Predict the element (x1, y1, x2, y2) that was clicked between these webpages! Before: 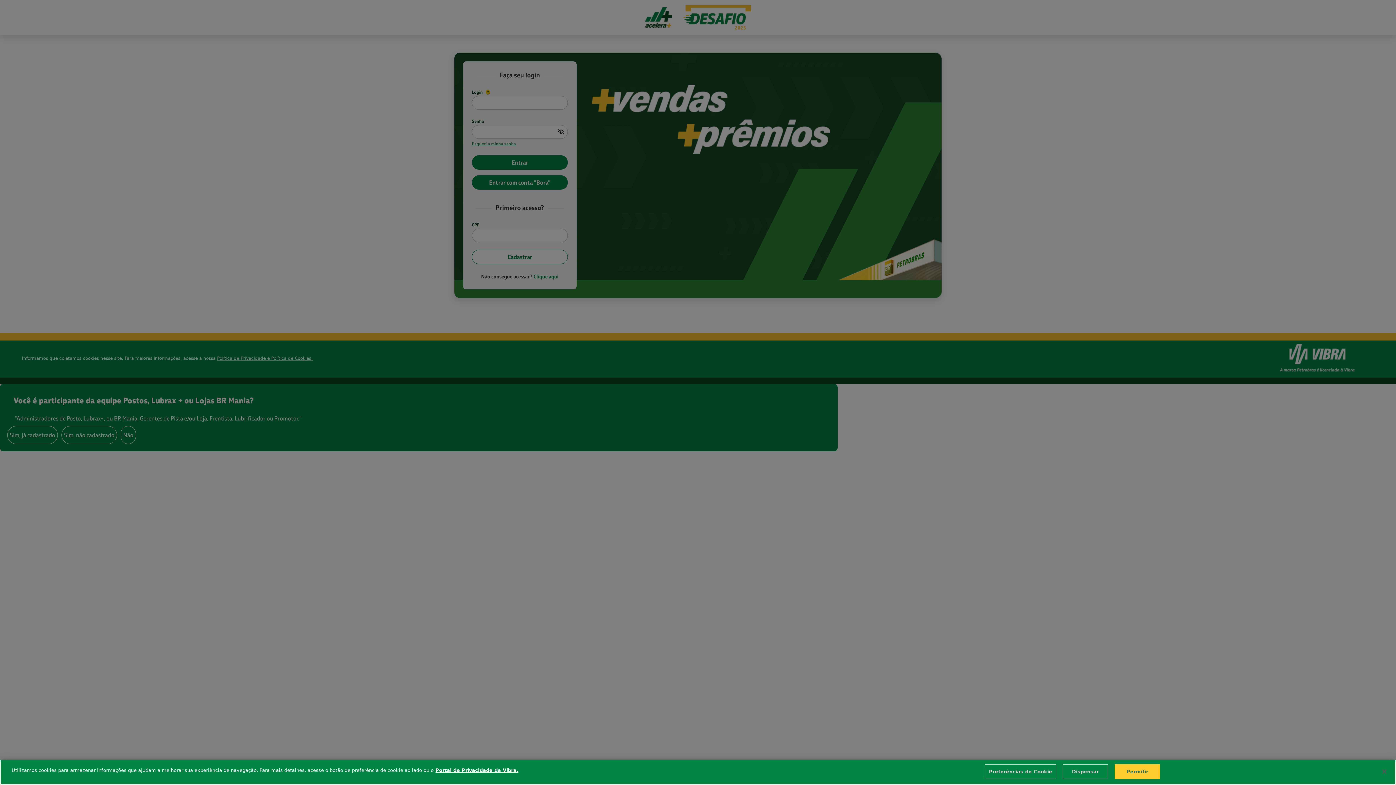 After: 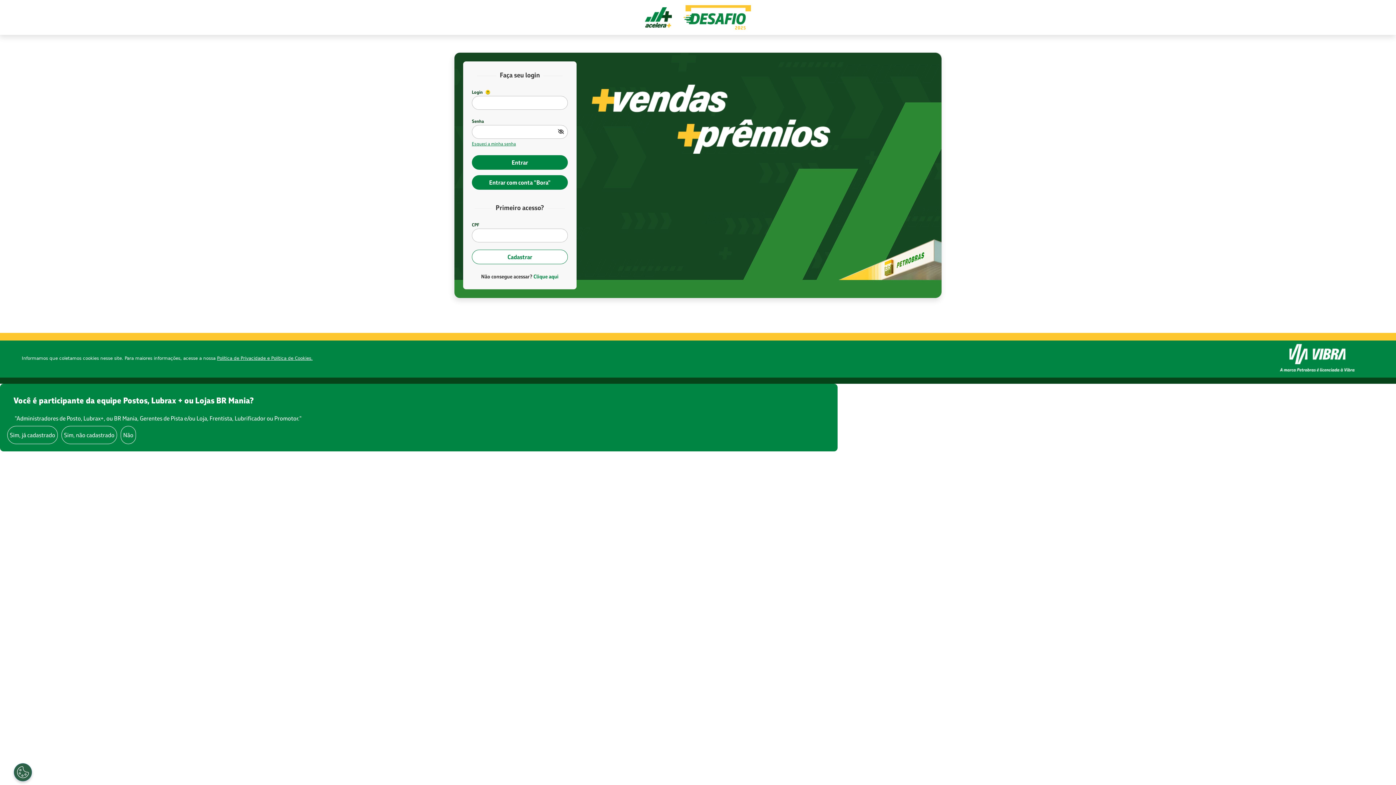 Action: label: Fechar bbox: (1376, 764, 1392, 780)